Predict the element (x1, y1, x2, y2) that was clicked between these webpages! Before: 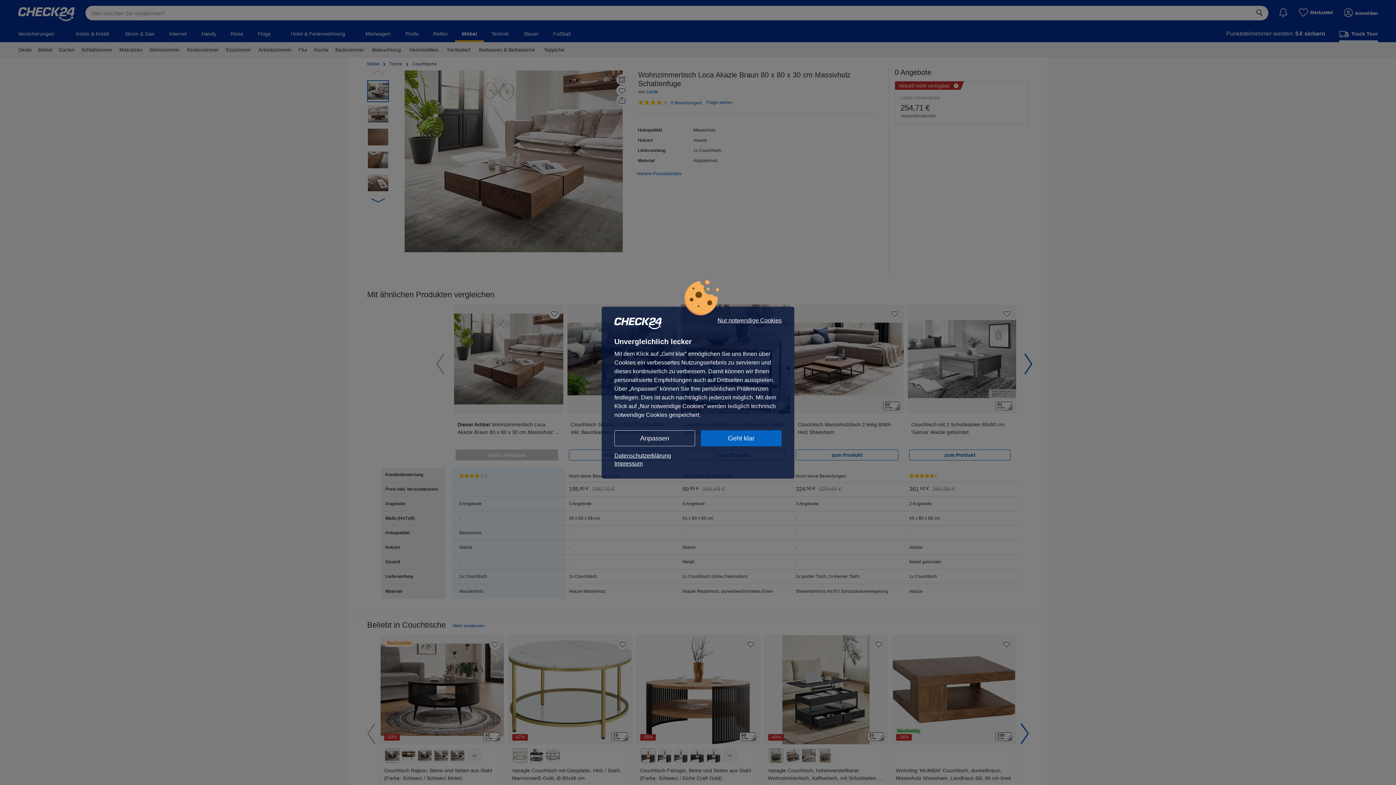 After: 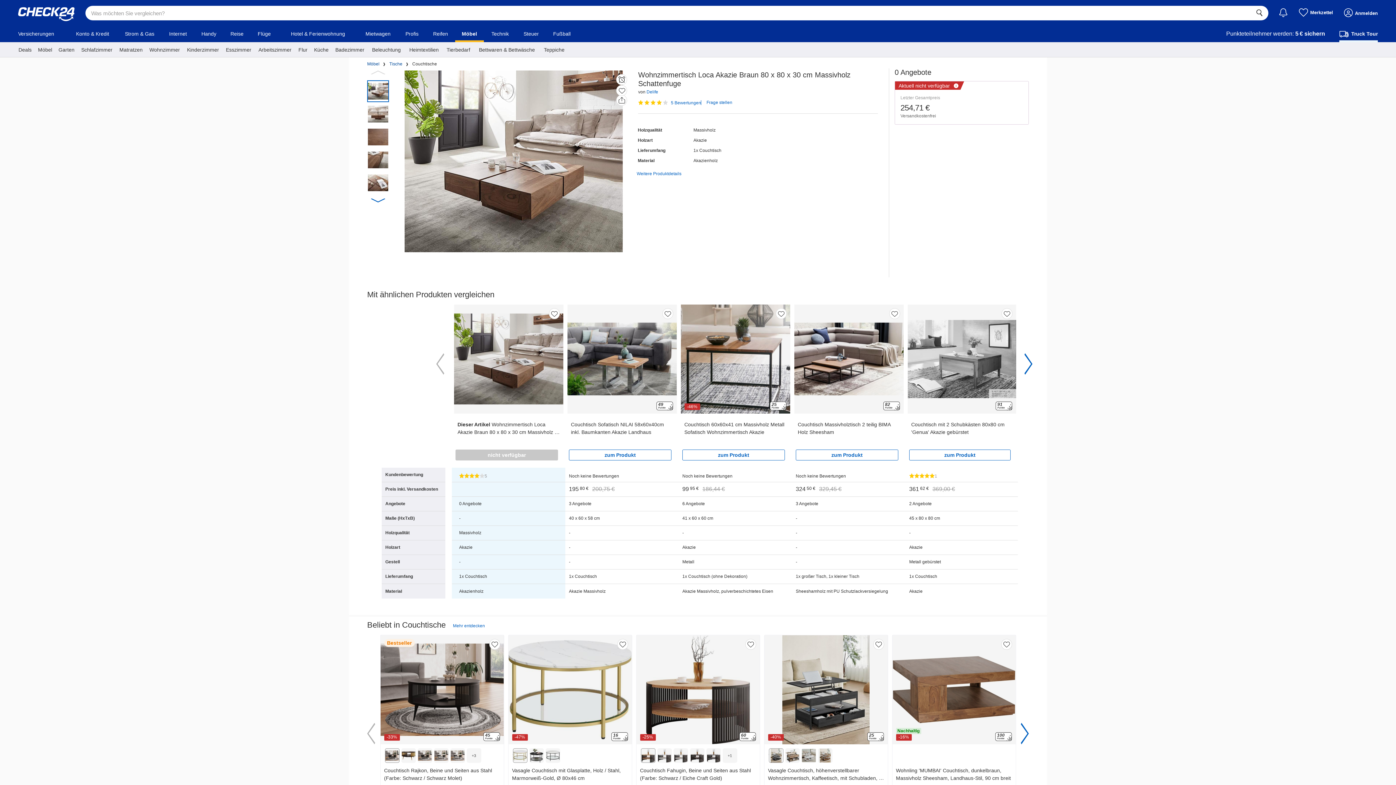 Action: bbox: (701, 430, 781, 446) label: Geht klar